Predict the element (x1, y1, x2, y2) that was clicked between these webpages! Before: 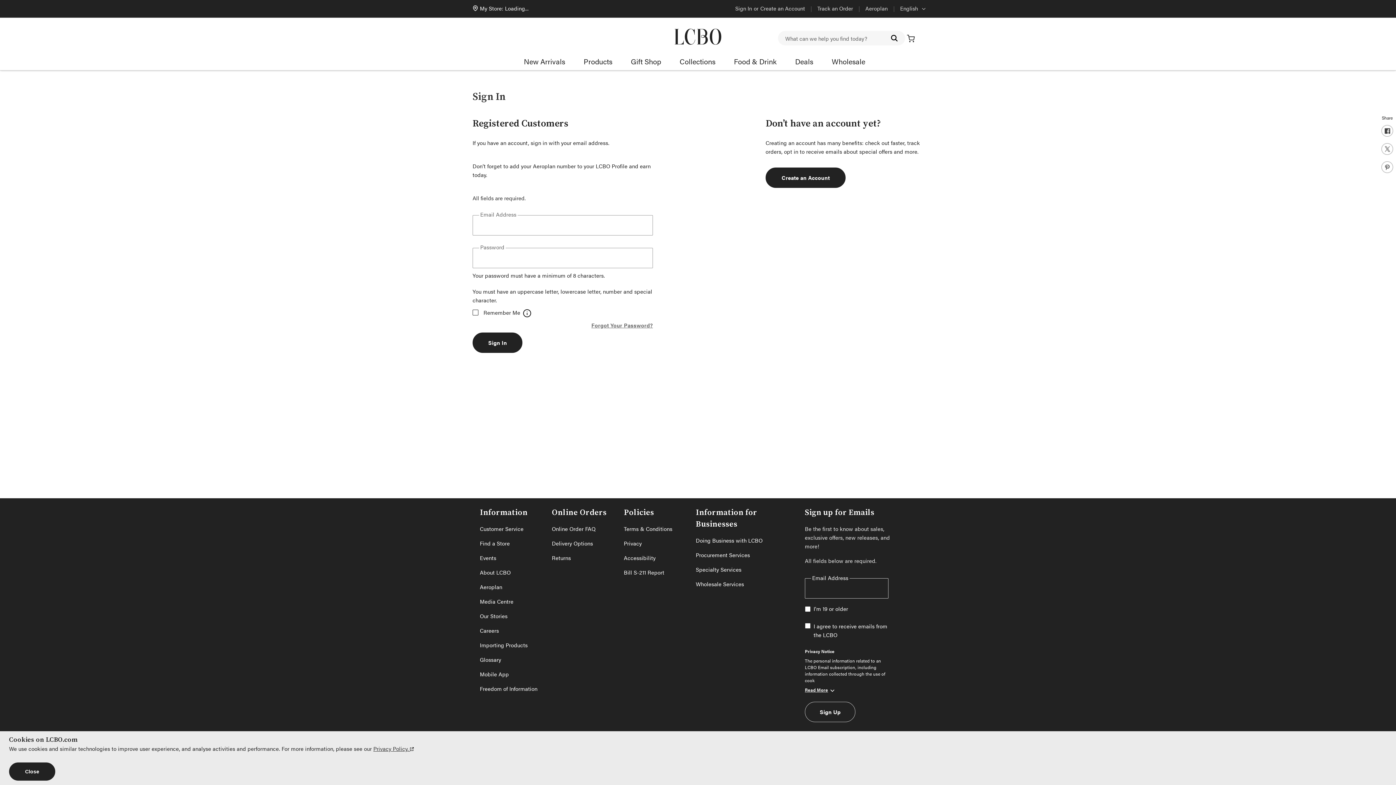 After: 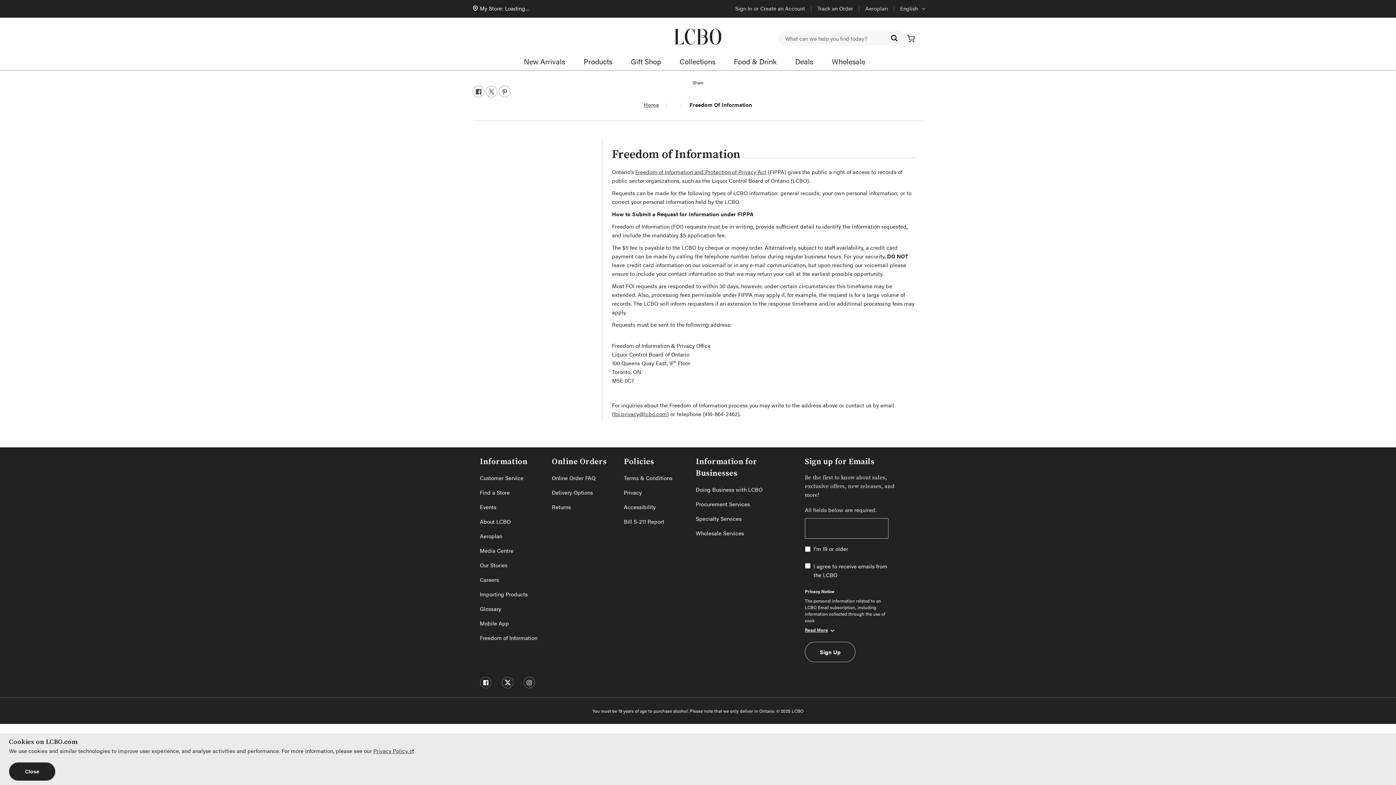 Action: bbox: (480, 685, 537, 692) label: Freedom of Information